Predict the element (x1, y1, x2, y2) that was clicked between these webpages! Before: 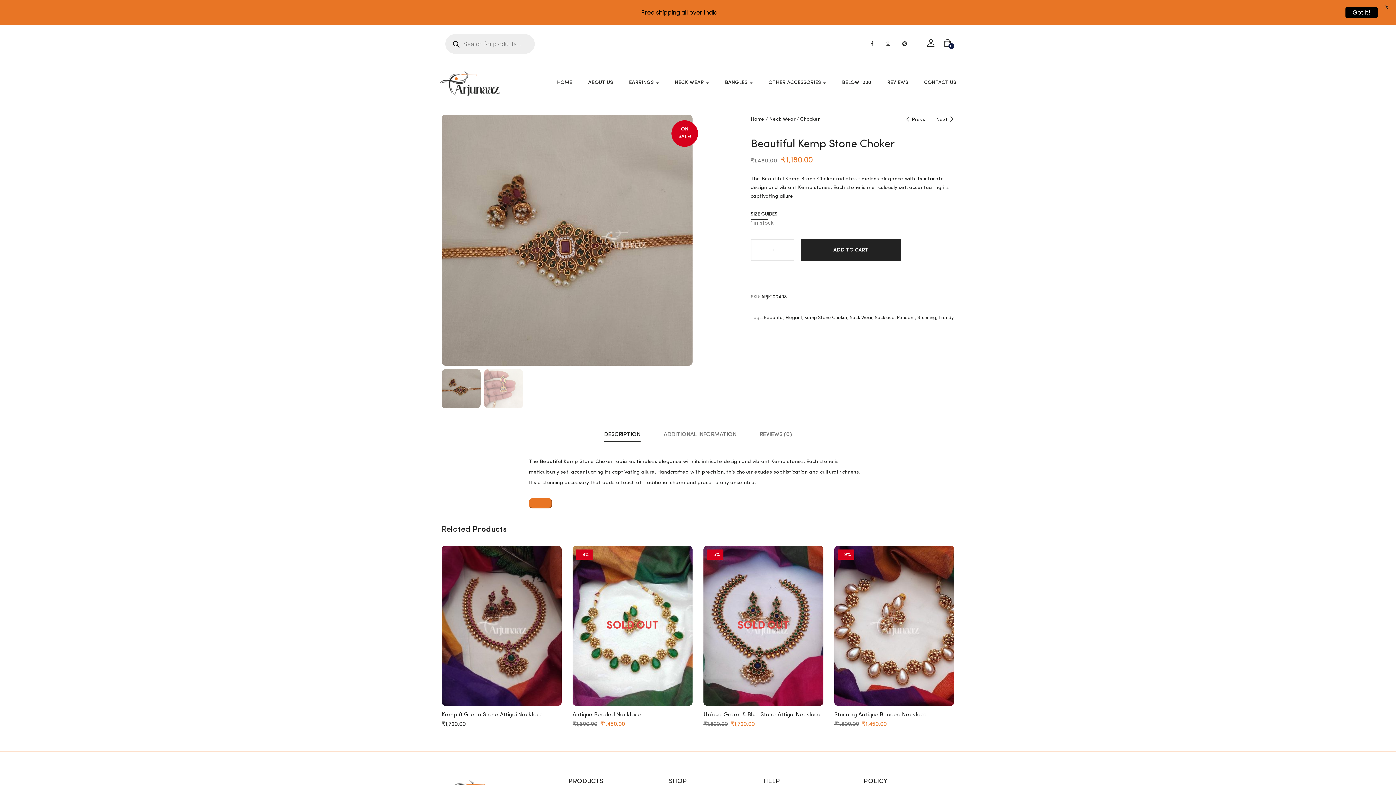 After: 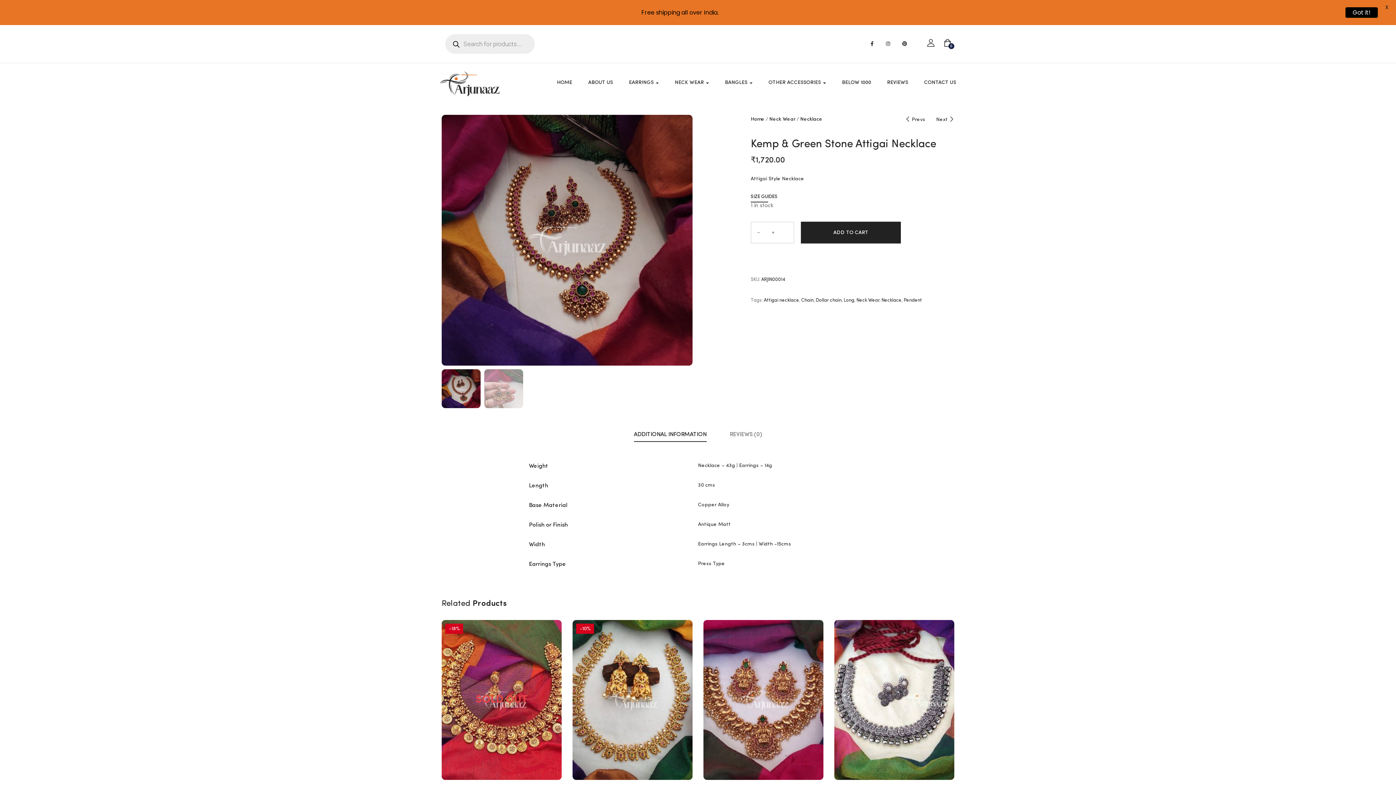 Action: label: Kemp & Green Stone Attigai Necklace bbox: (441, 712, 543, 718)